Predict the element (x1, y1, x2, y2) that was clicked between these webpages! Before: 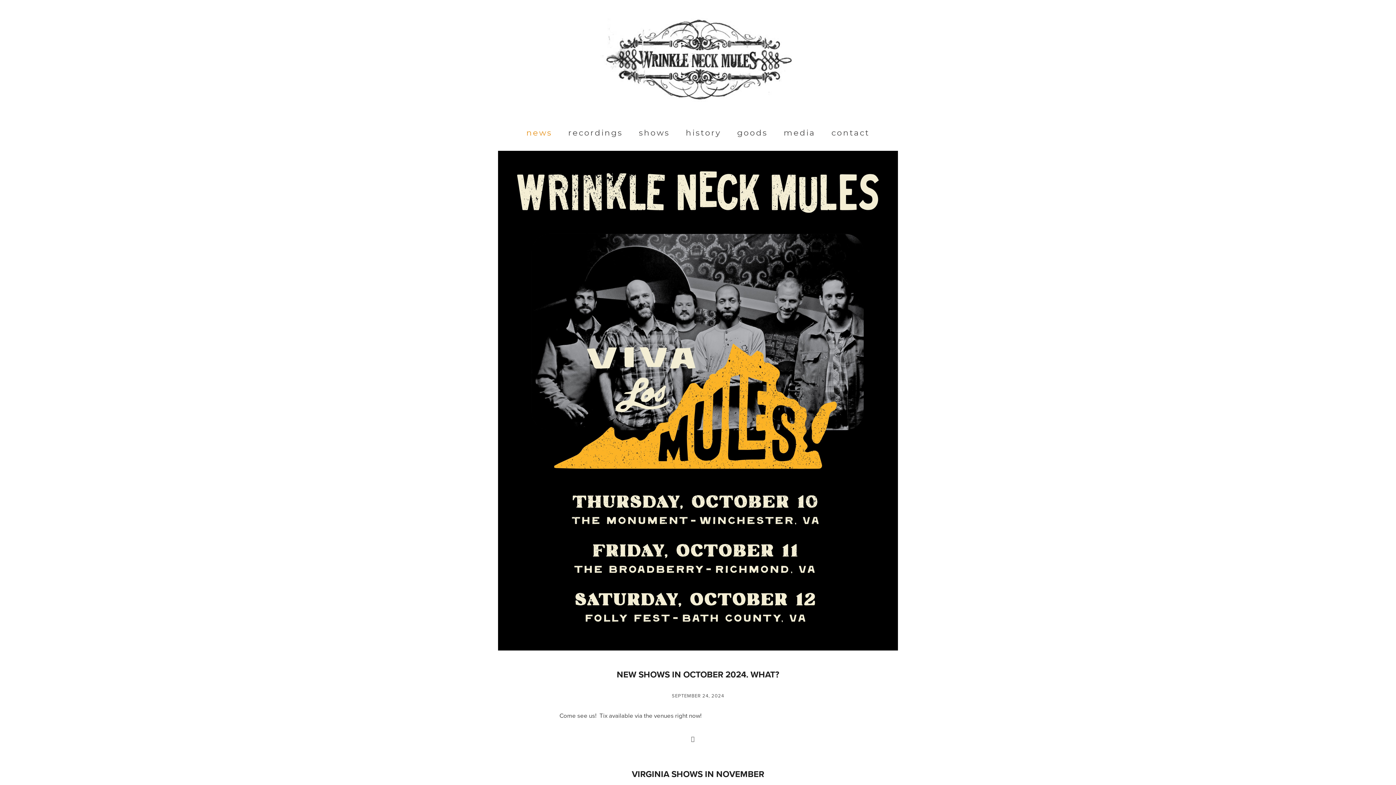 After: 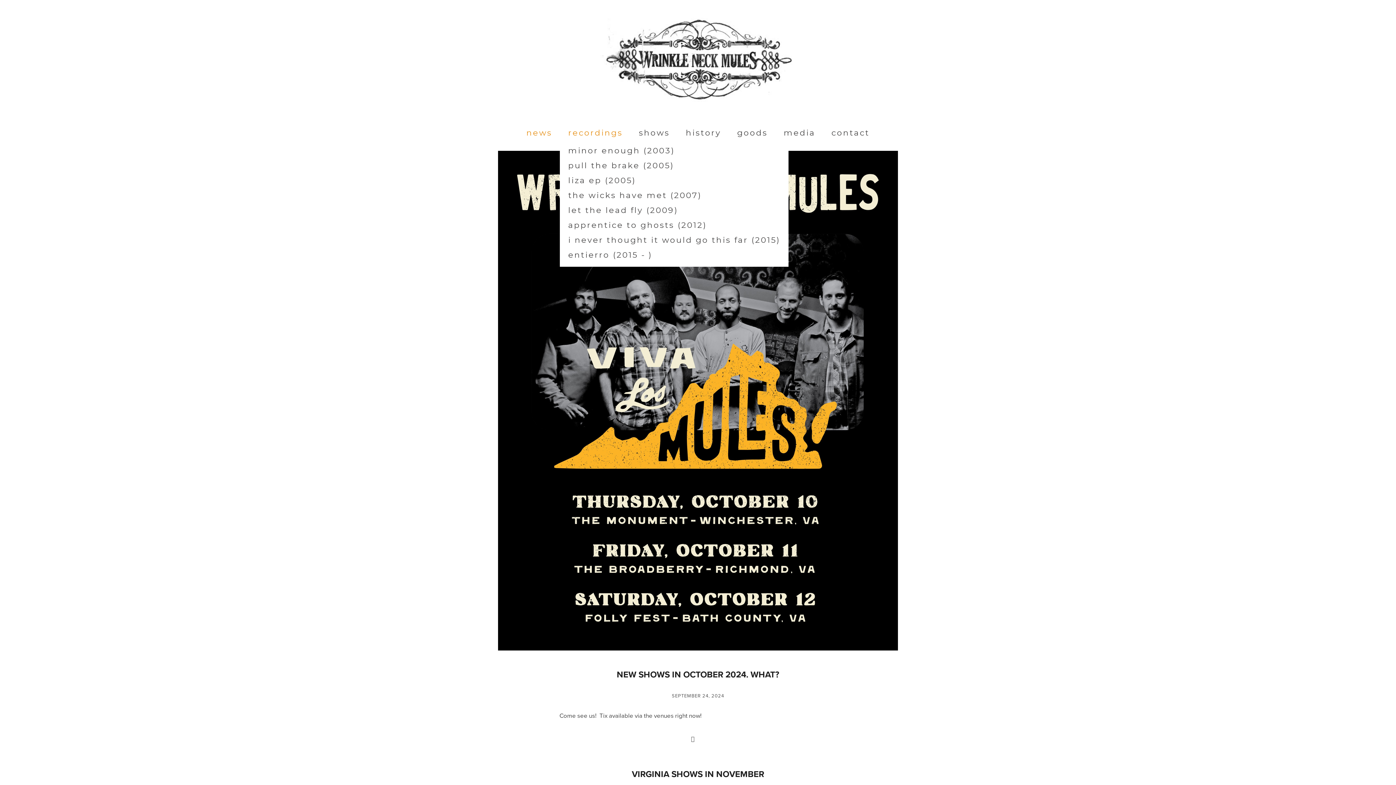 Action: bbox: (562, 128, 629, 137) label: recordings